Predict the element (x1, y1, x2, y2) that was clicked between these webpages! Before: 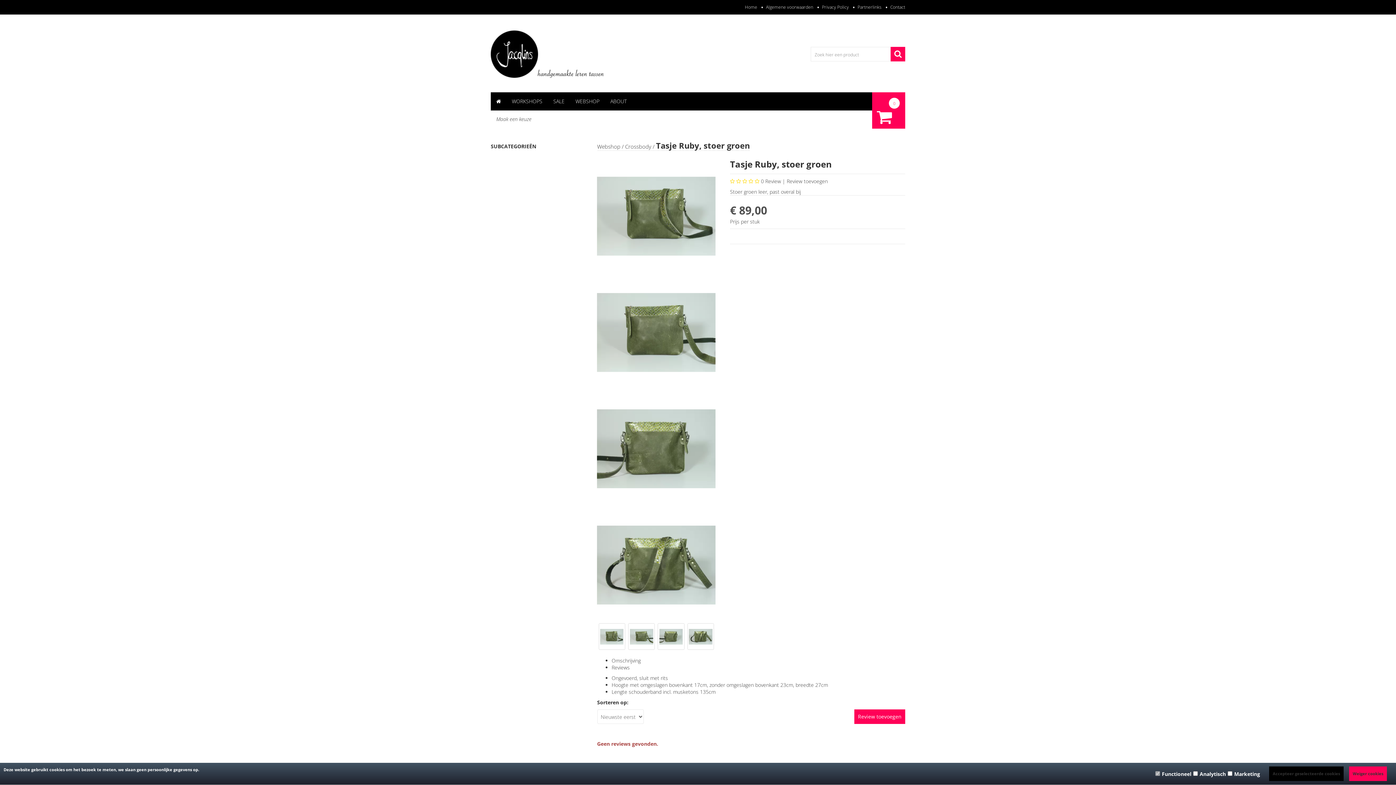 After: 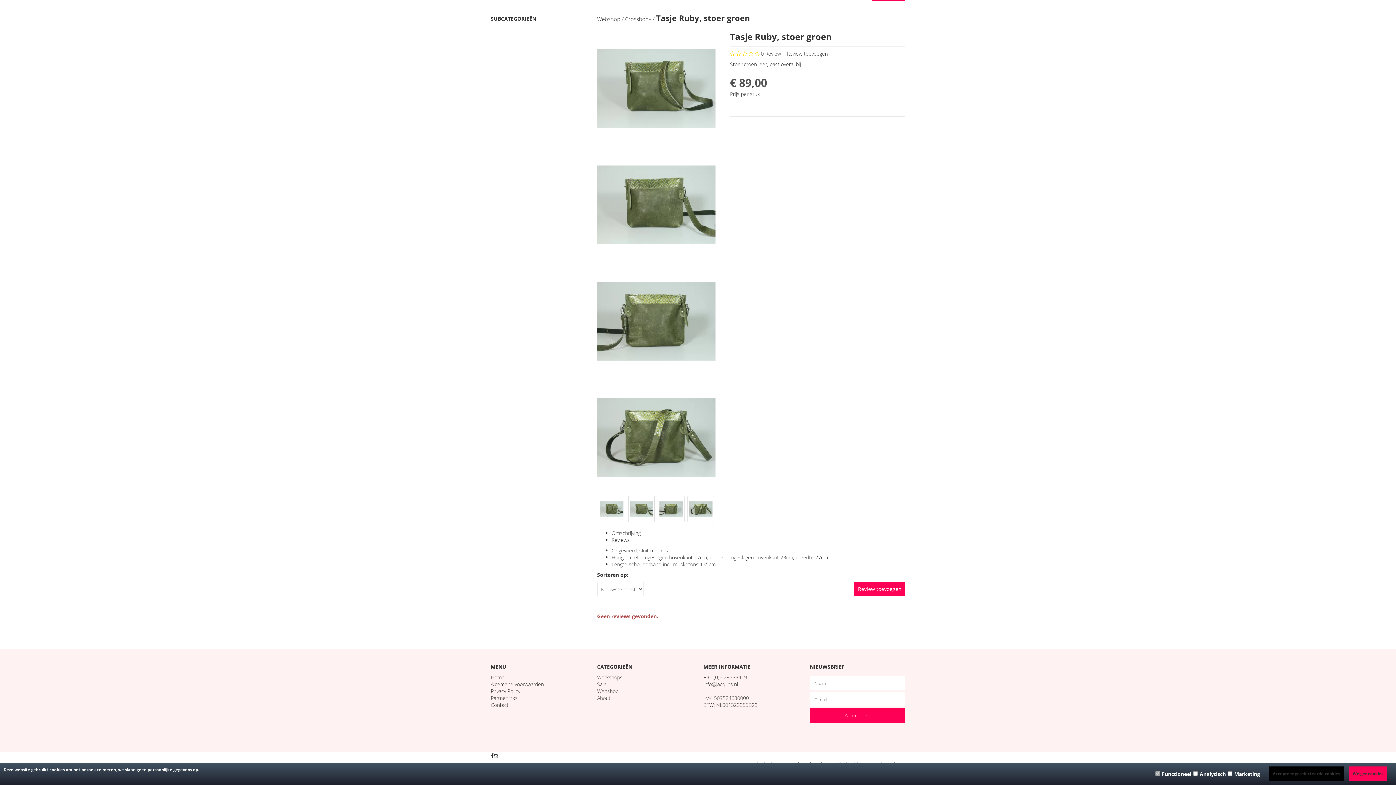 Action: bbox: (786, 177, 828, 184) label: Review toevoegen